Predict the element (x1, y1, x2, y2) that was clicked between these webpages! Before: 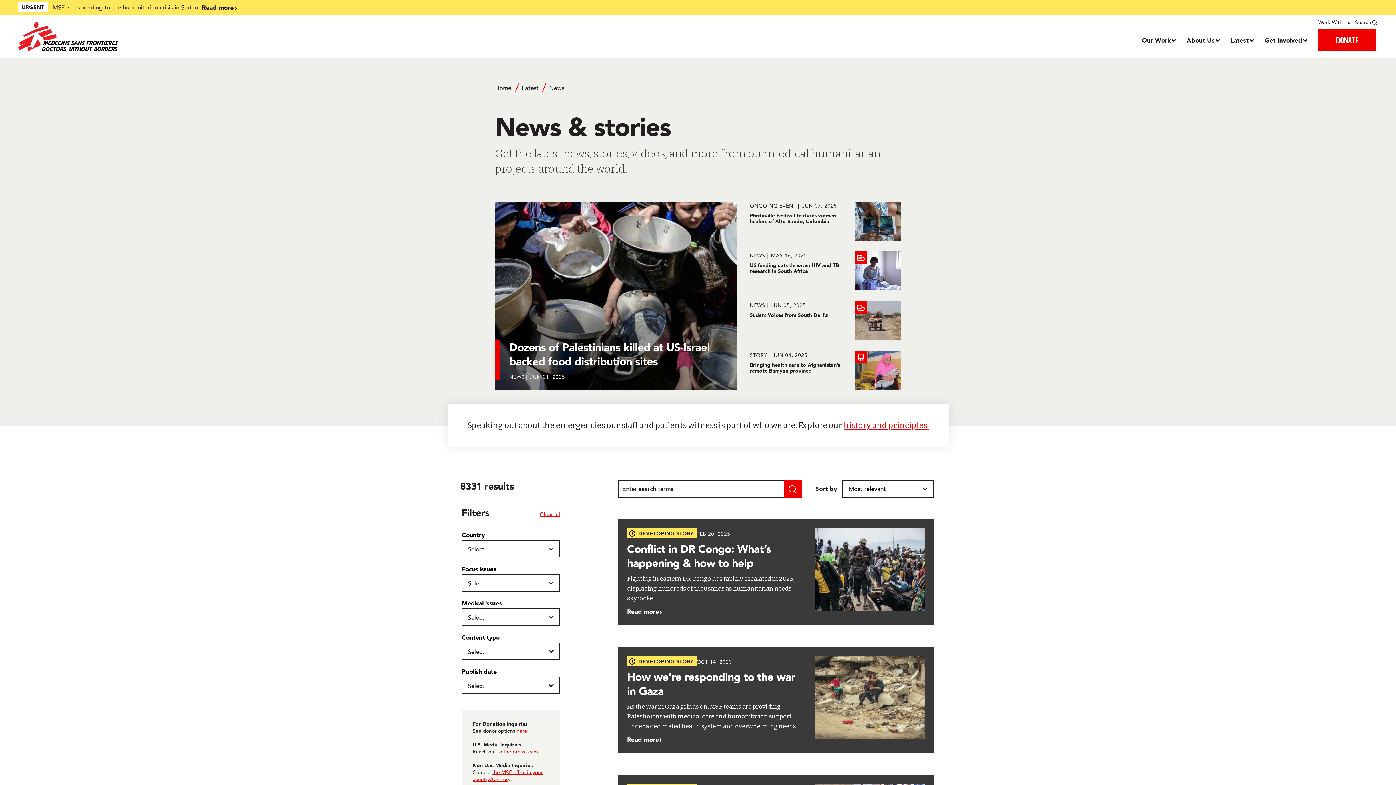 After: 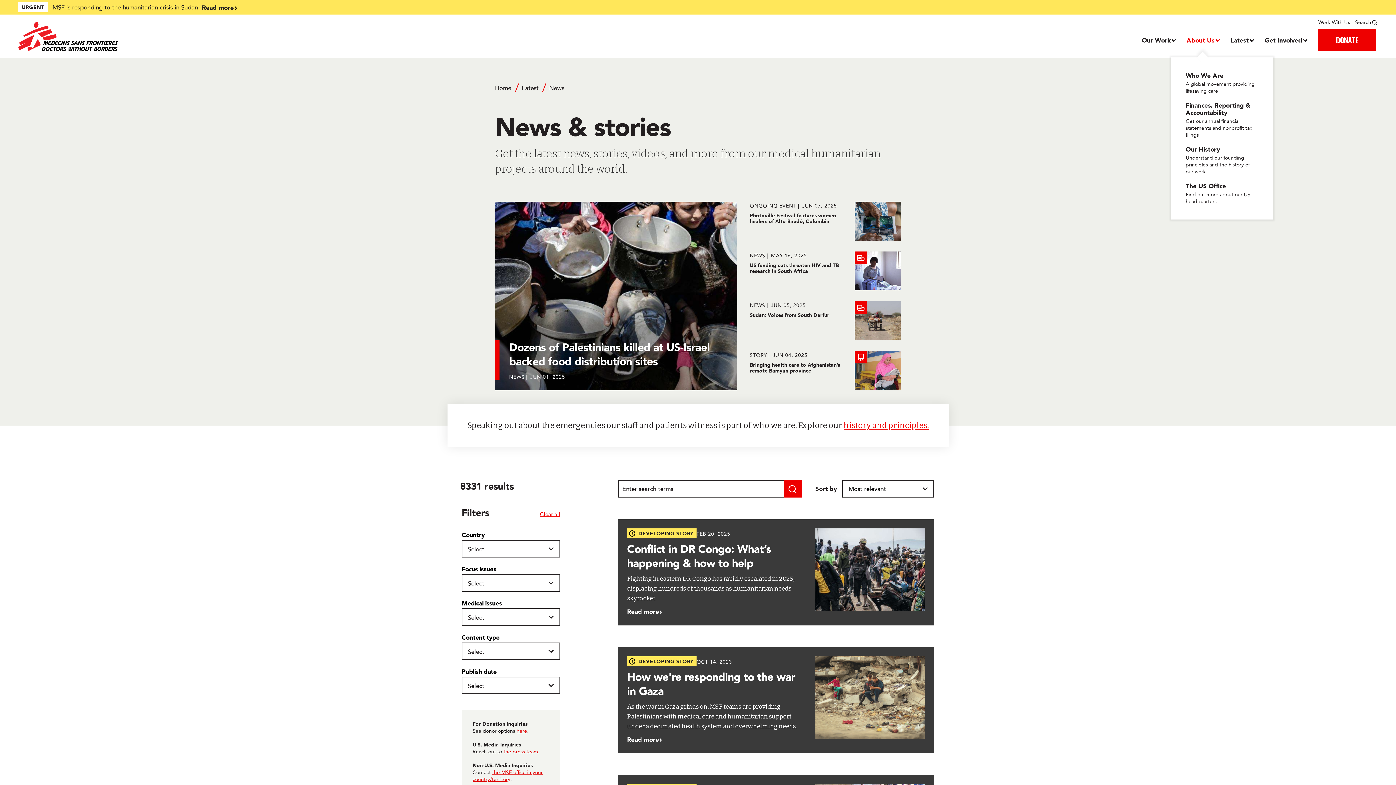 Action: label: Dropdown, About Us bbox: (1186, 35, 1219, 44)